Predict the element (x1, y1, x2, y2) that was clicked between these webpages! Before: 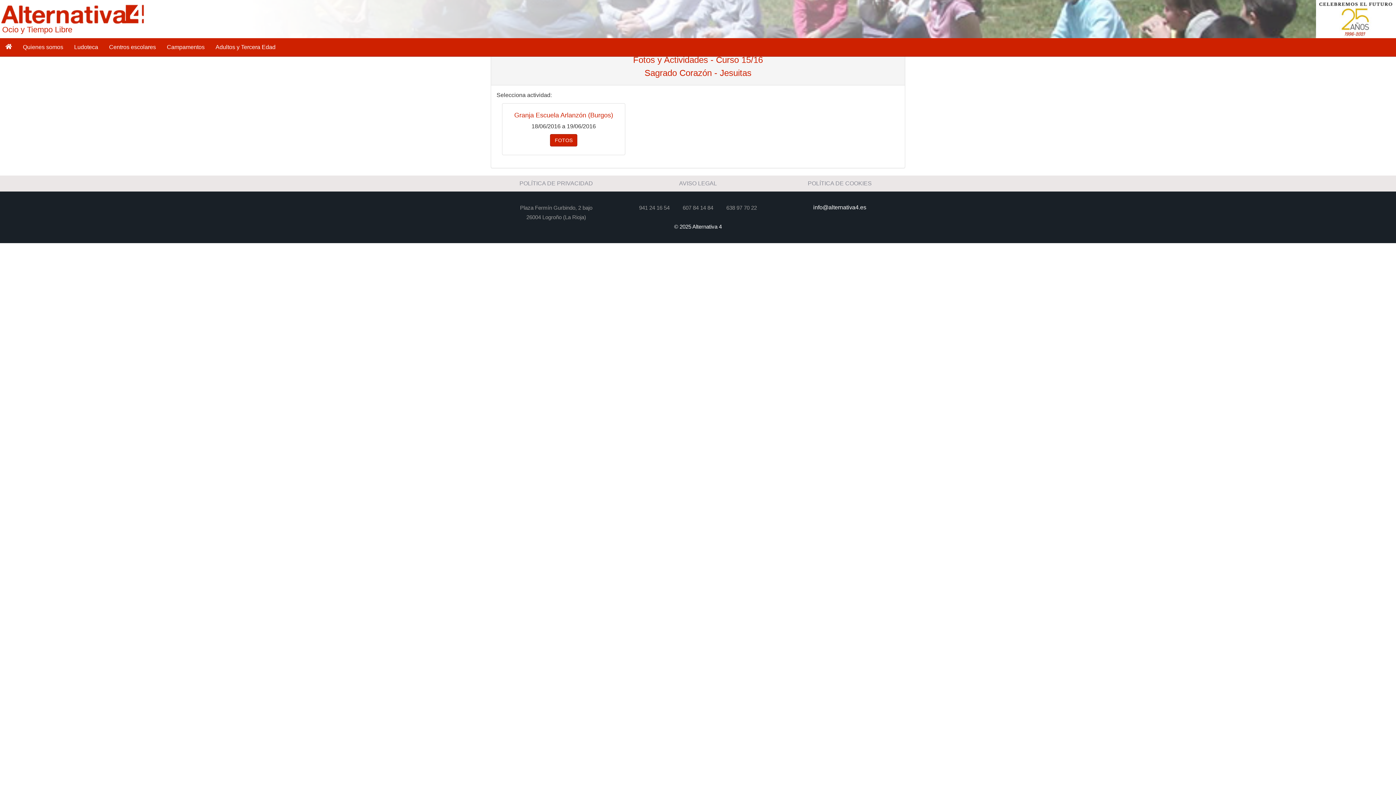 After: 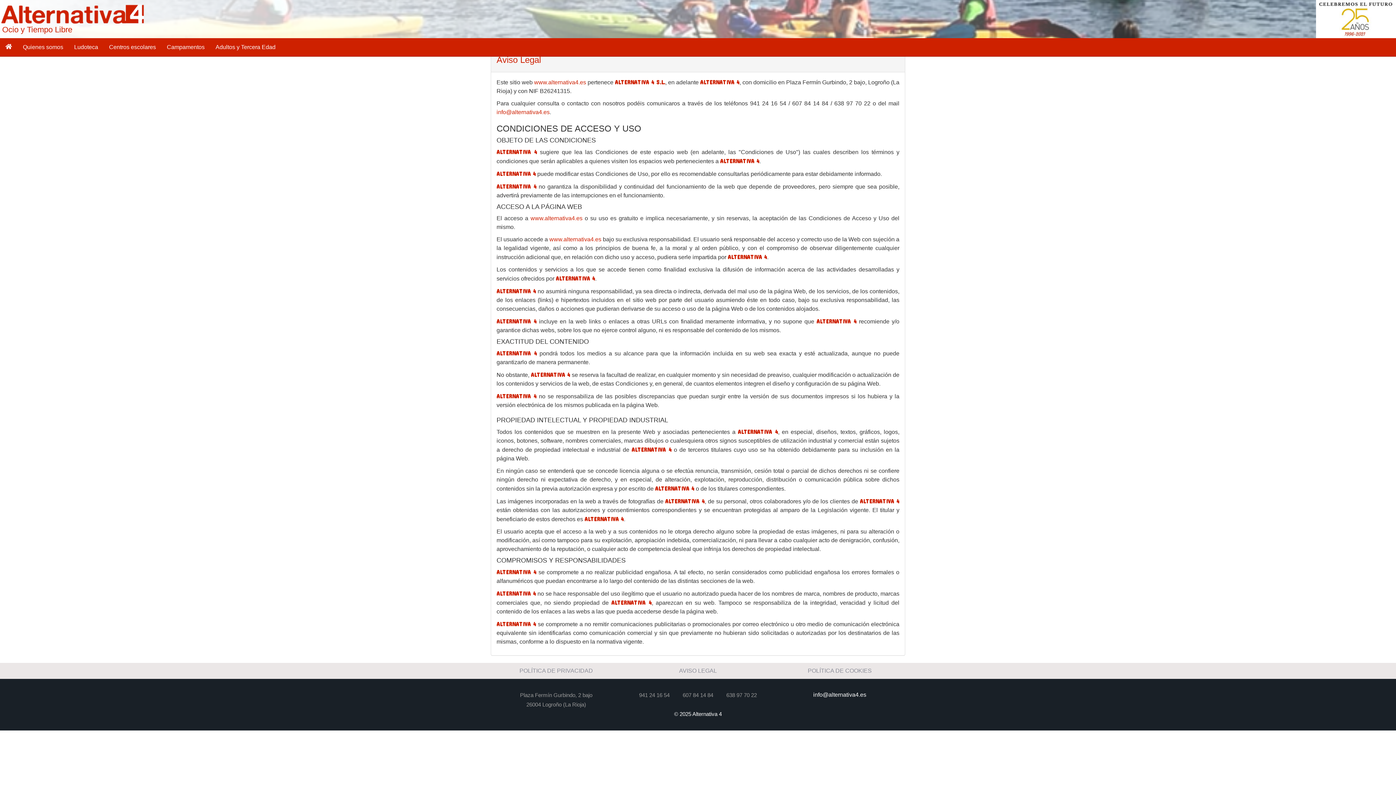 Action: bbox: (674, 223, 722, 229) label: © 2025 Alternativa 4